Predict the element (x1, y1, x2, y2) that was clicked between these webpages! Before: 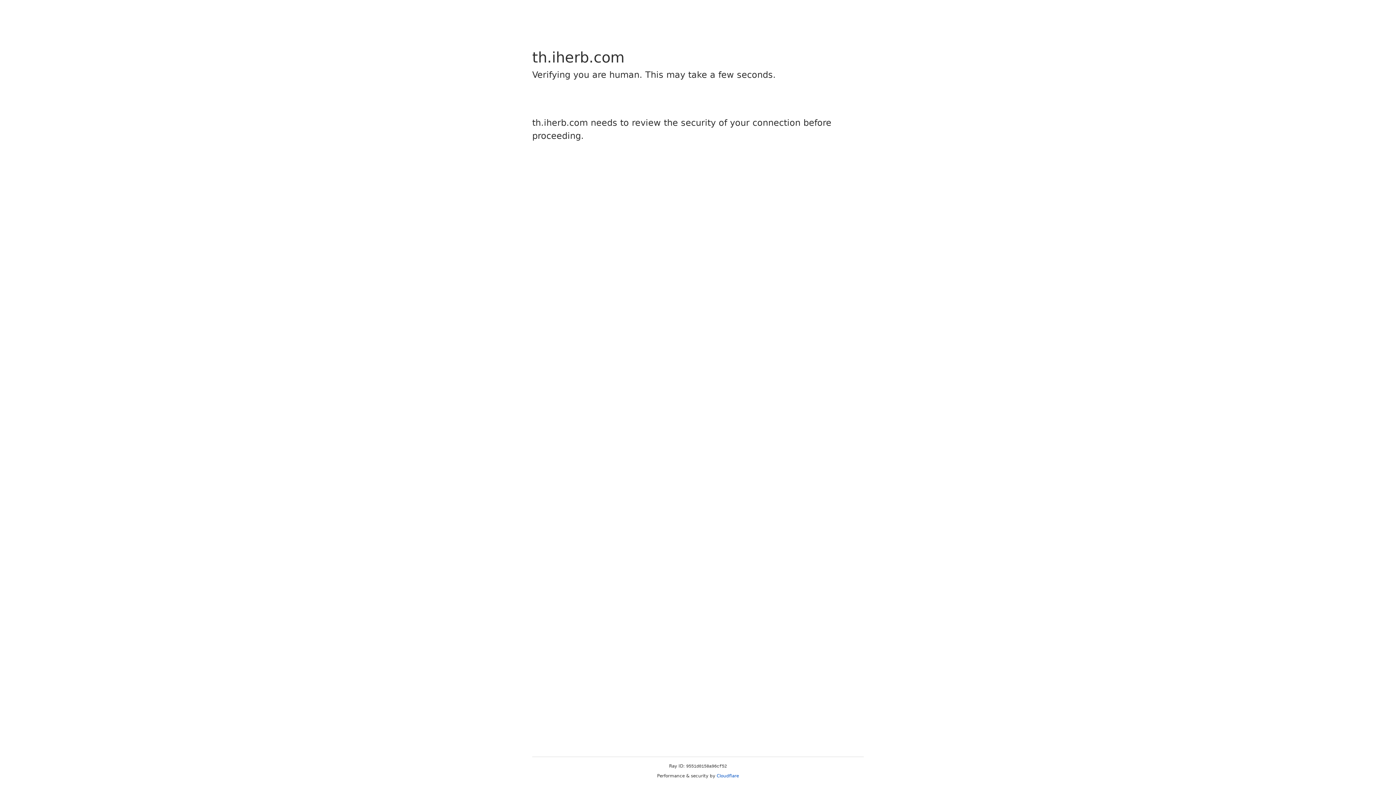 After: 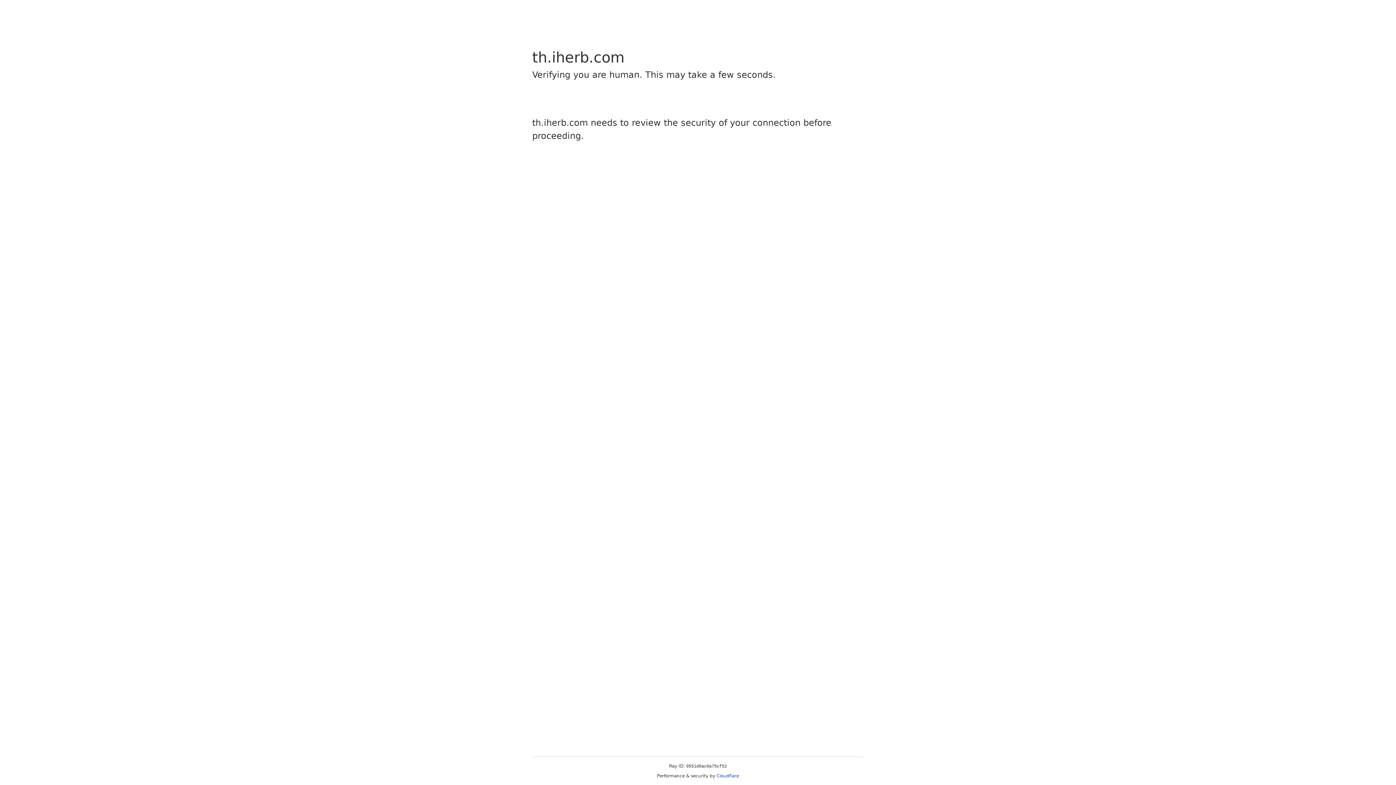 Action: bbox: (716, 773, 739, 778) label: Cloudflare